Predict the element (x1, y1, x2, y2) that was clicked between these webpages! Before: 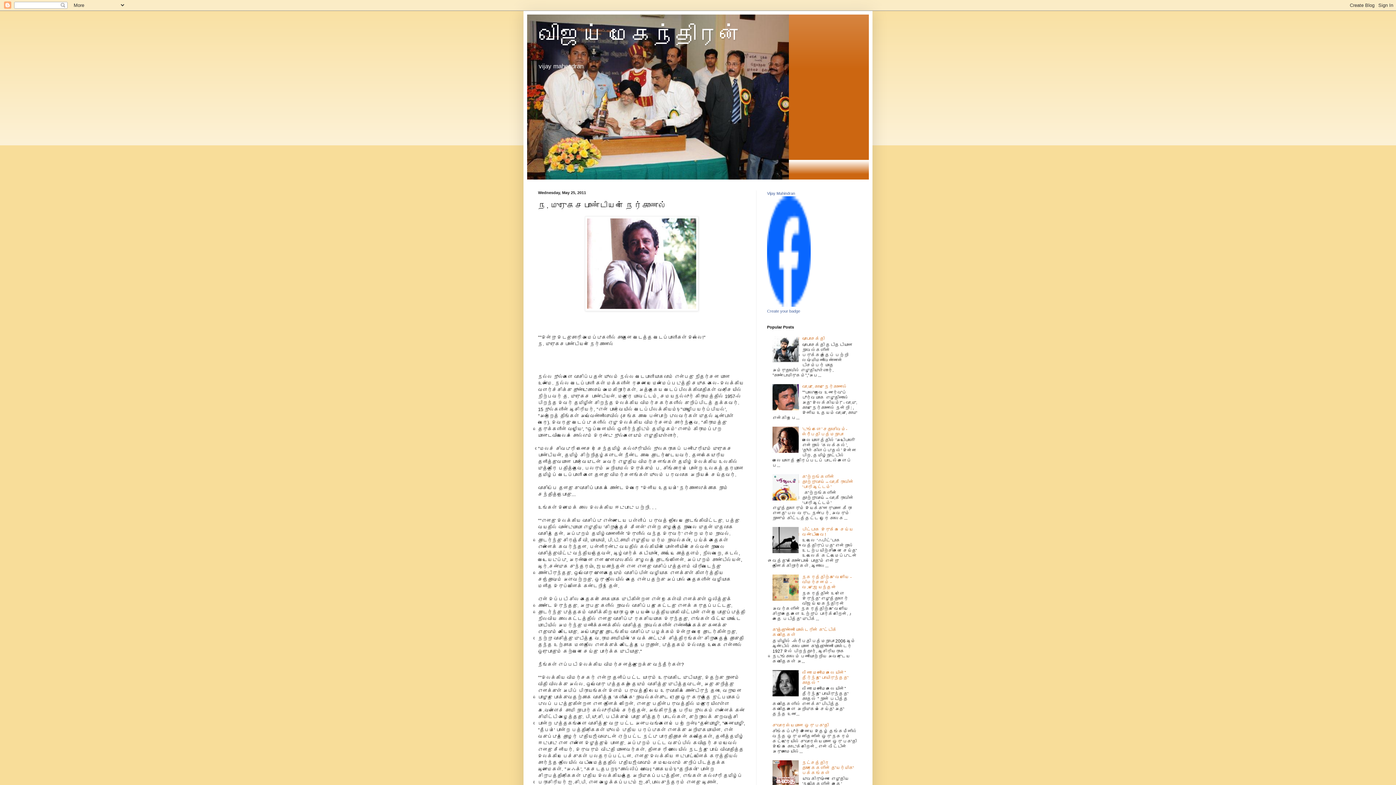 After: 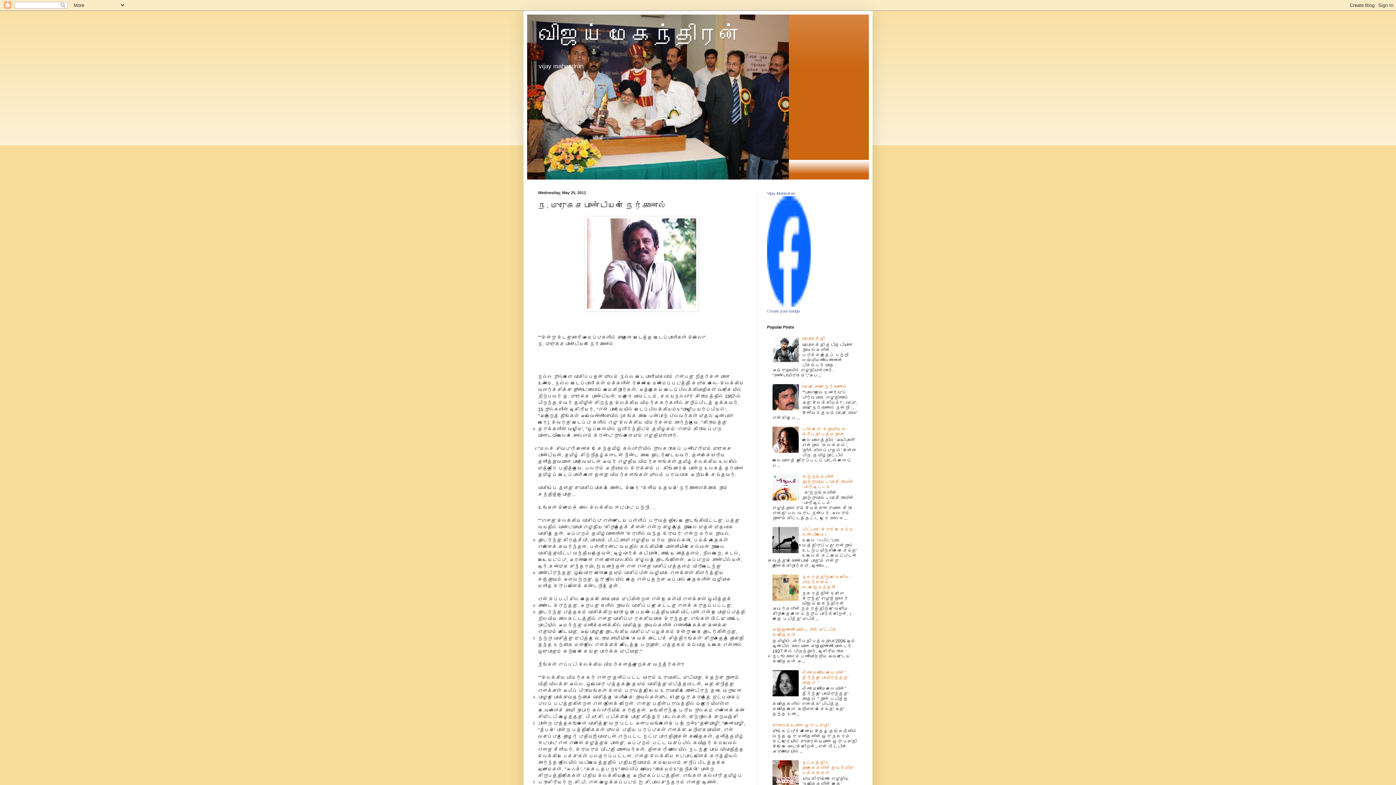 Action: bbox: (772, 597, 800, 602)